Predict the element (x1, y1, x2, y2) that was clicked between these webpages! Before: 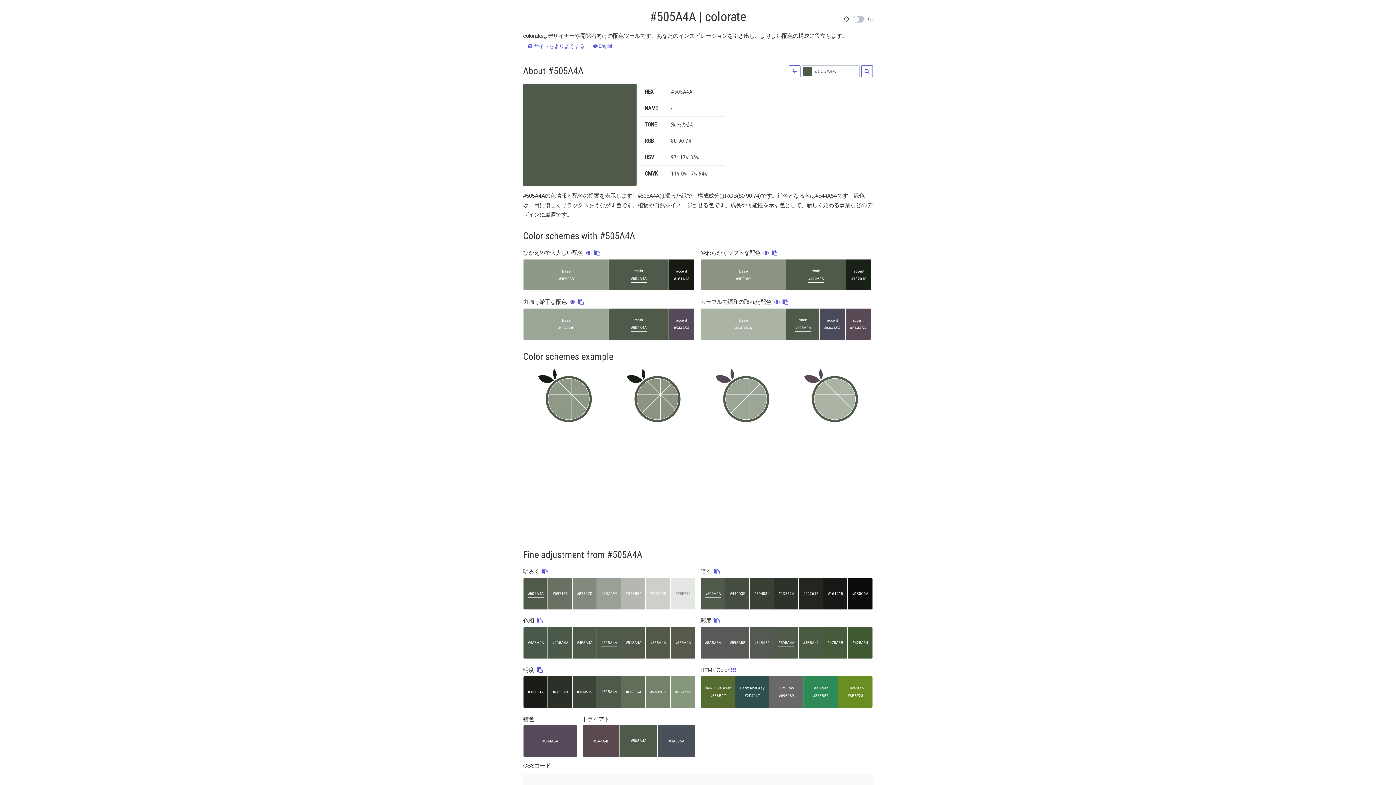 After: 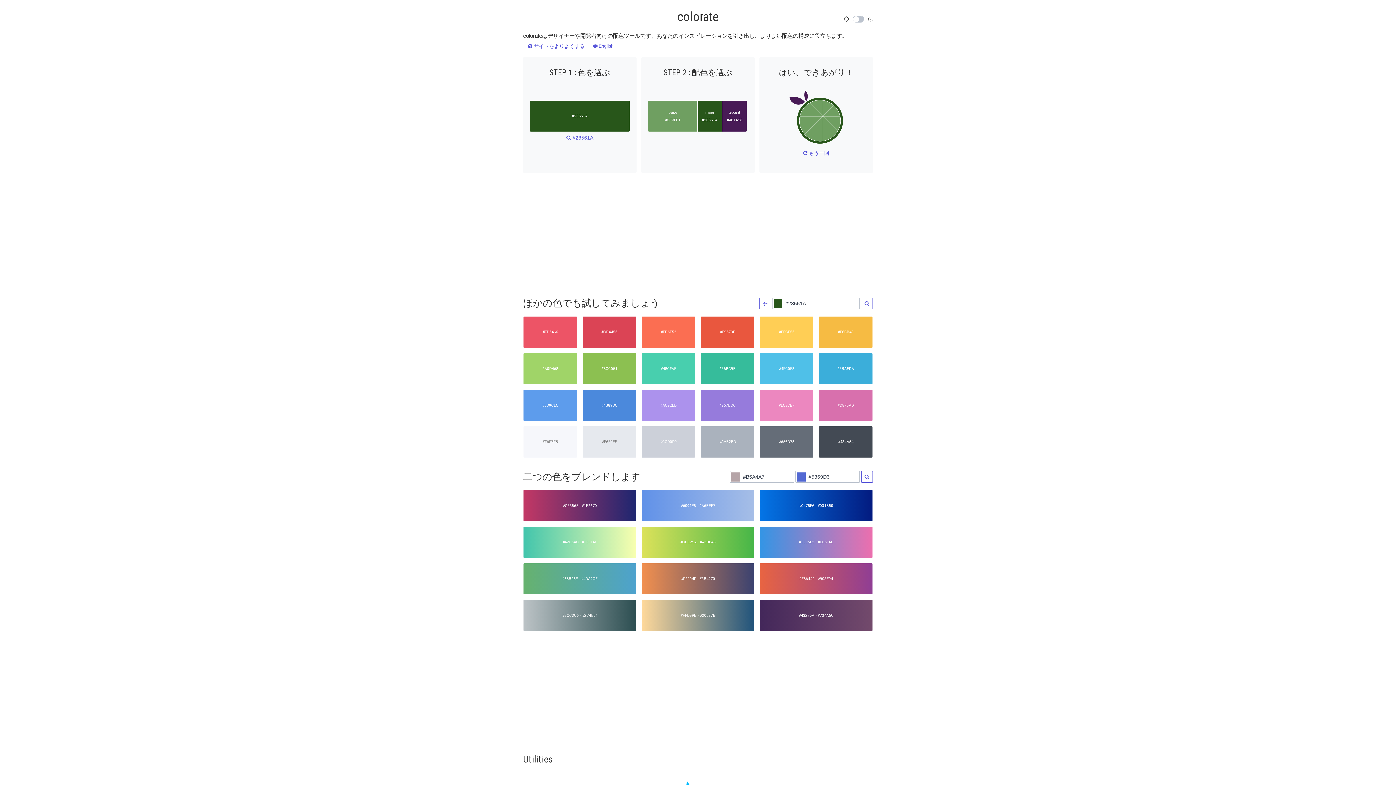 Action: bbox: (650, 9, 746, 24) label: #505A4A | colorate